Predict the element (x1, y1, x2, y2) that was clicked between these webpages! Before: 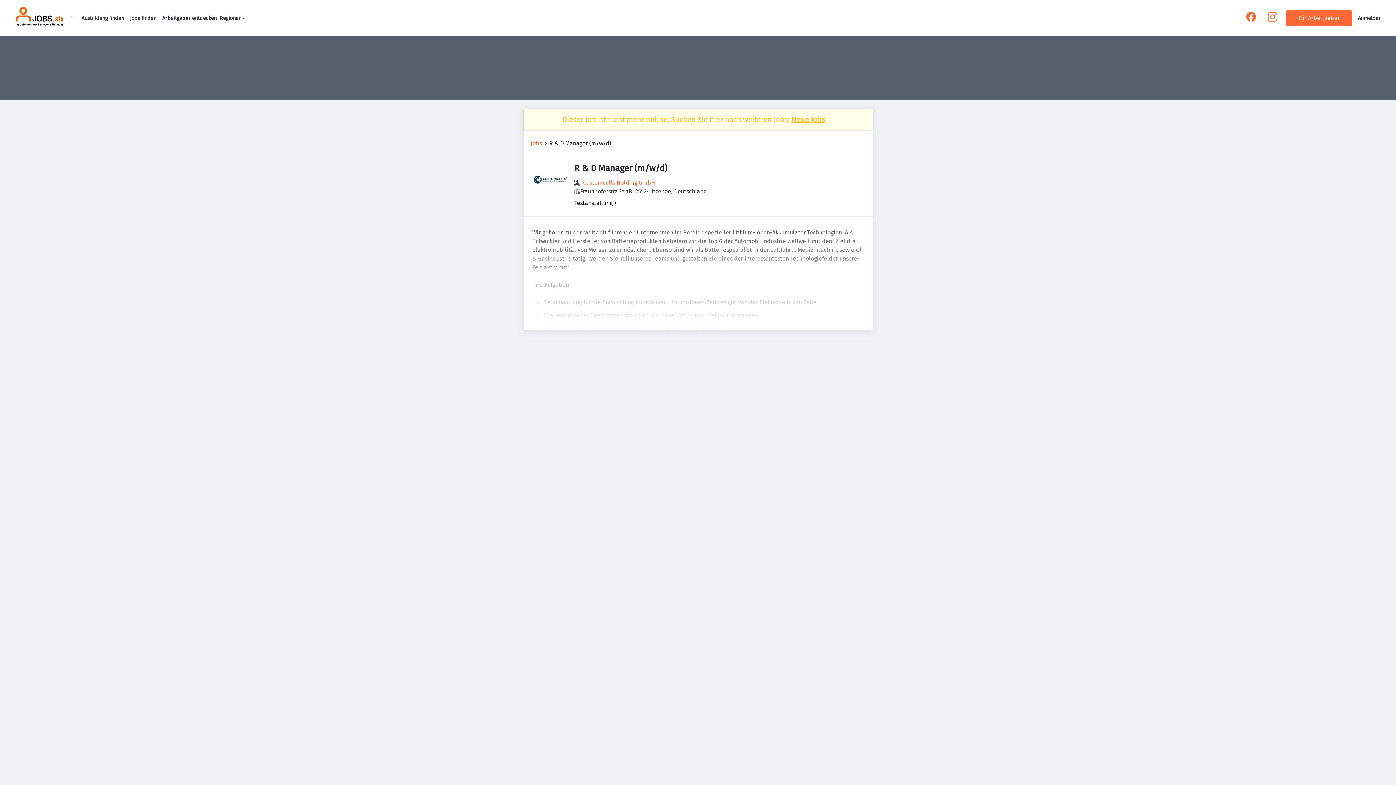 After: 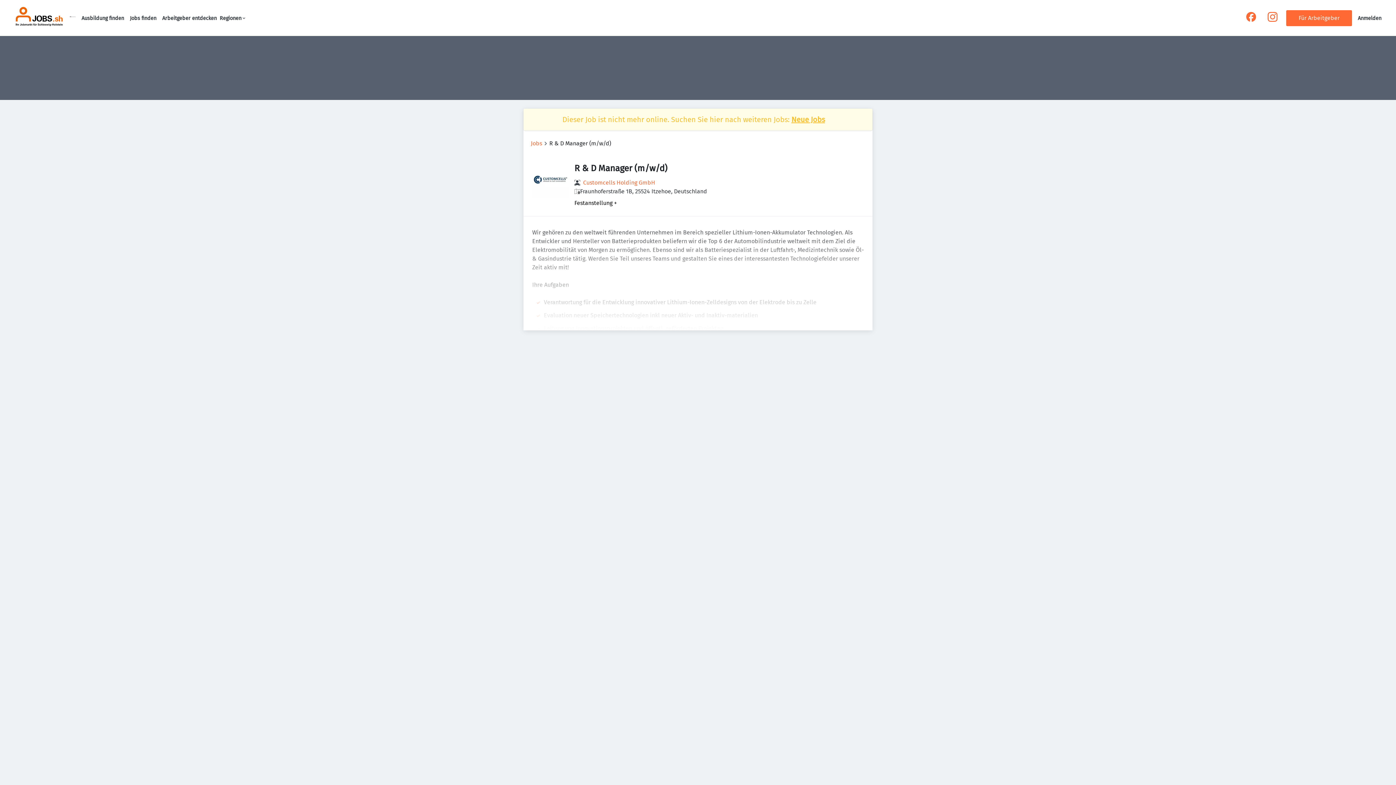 Action: bbox: (1246, 16, 1256, 23)